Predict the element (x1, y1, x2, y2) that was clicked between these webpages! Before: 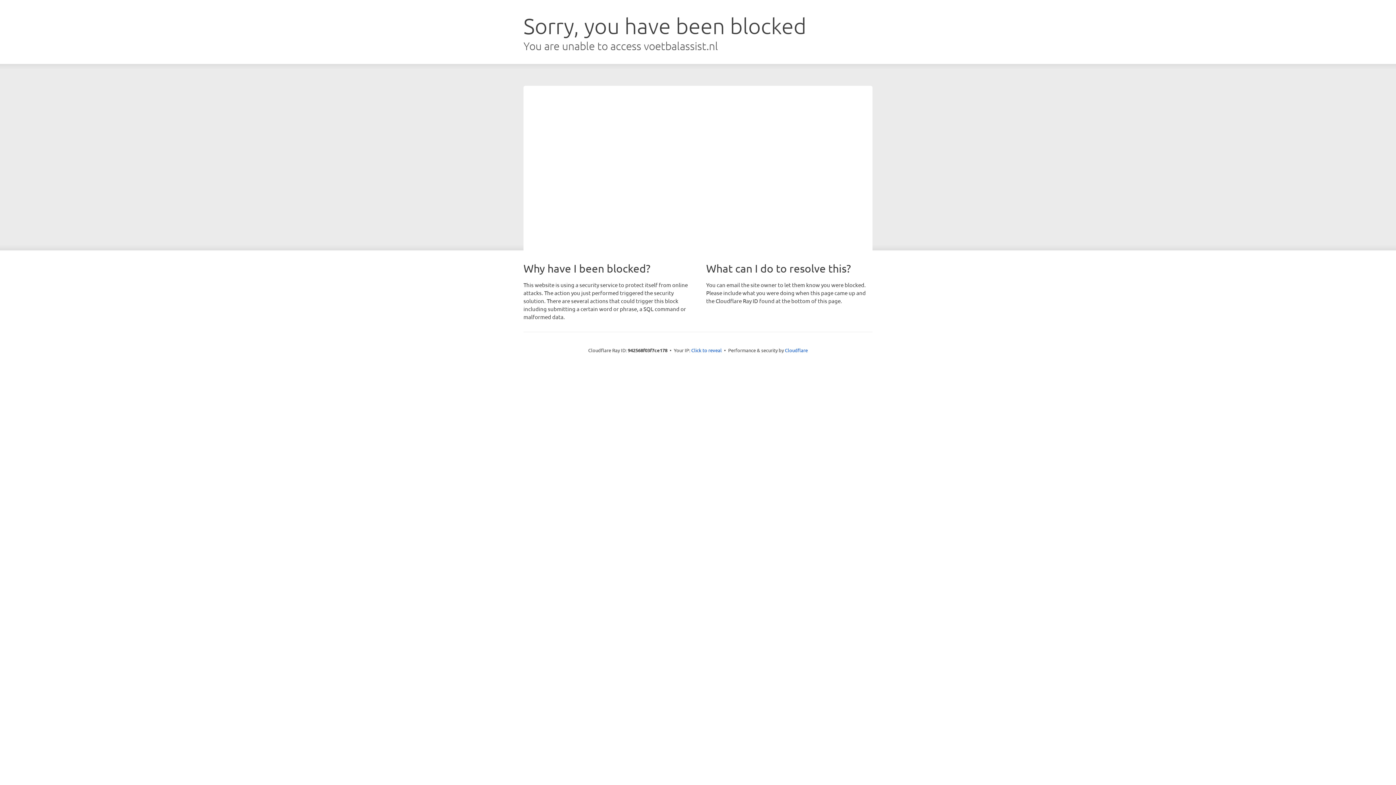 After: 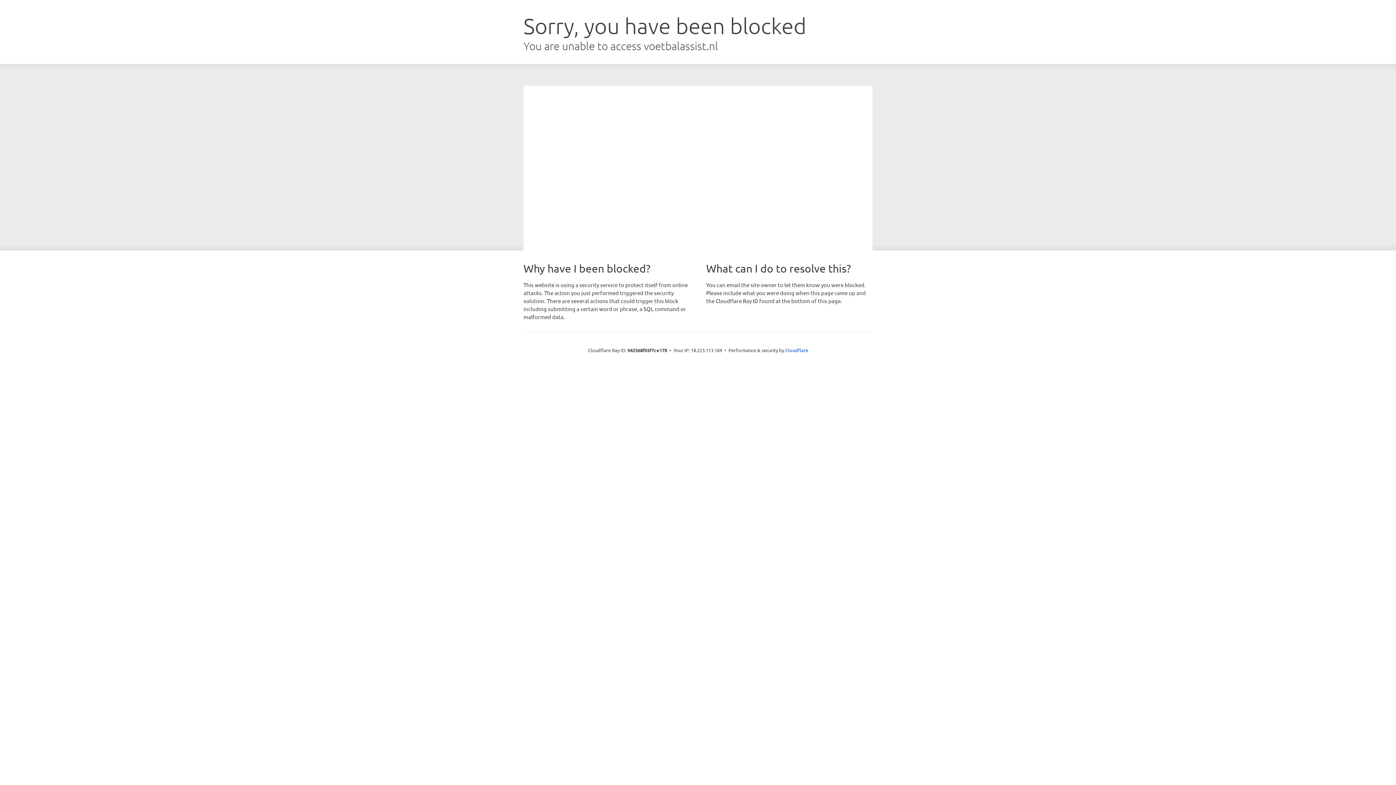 Action: label: Click to reveal bbox: (691, 346, 722, 353)